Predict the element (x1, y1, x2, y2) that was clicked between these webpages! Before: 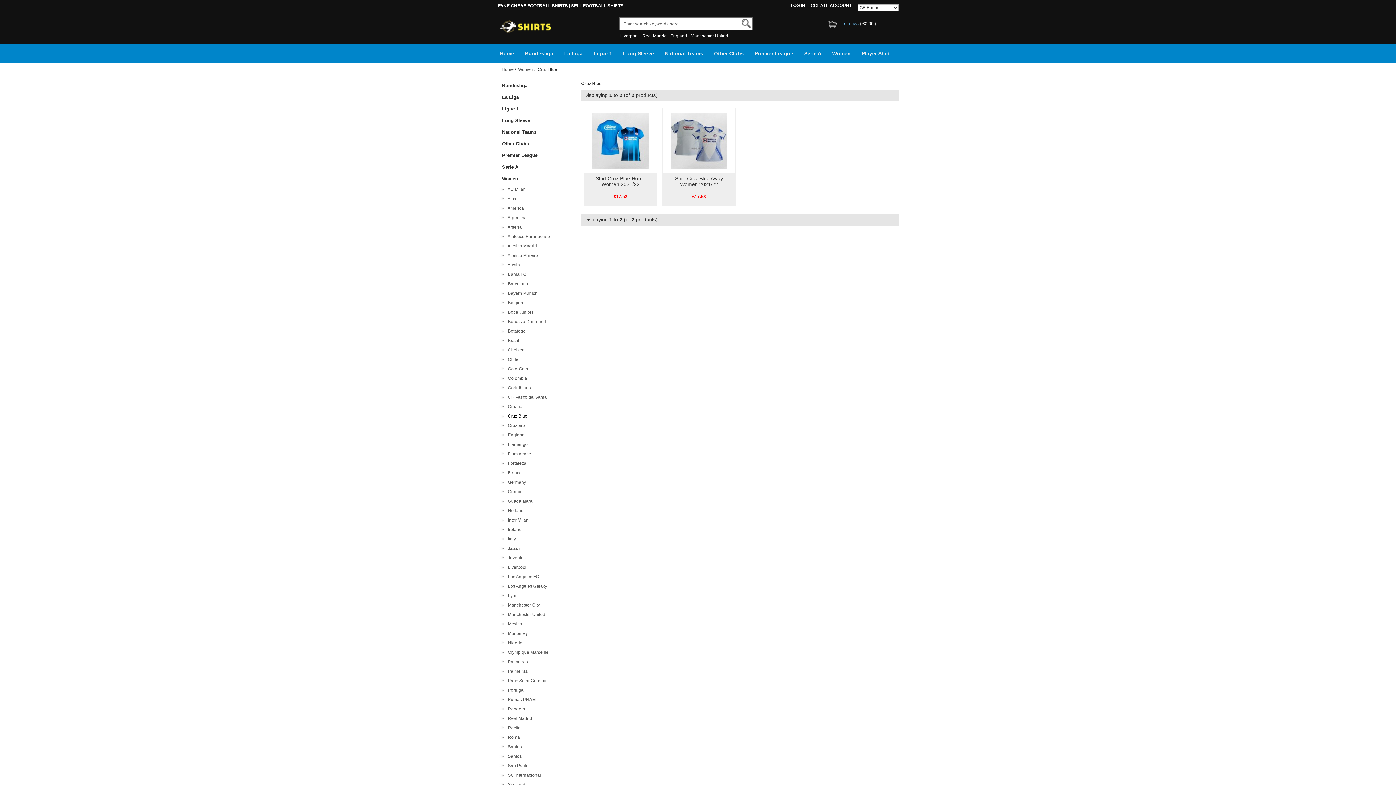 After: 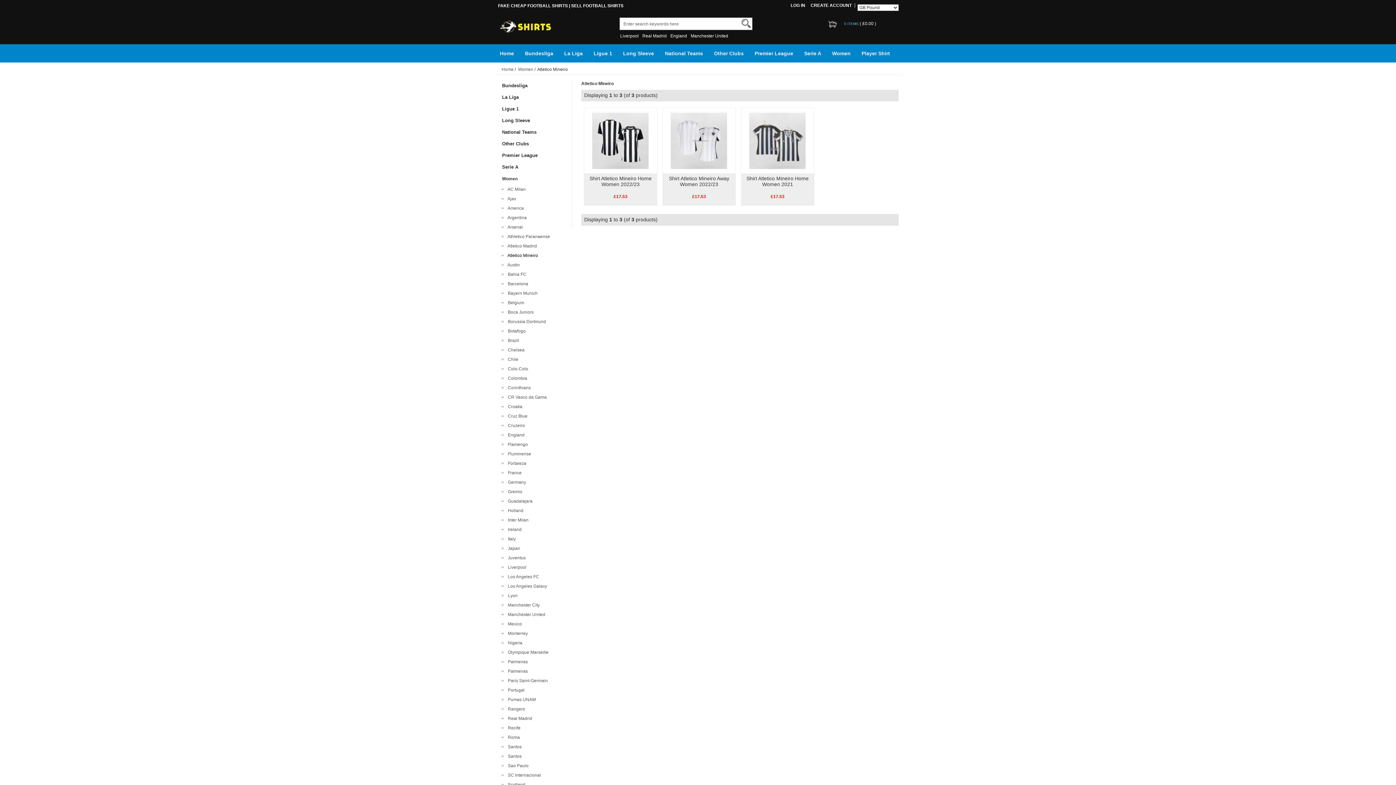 Action: label:   Atletico Mineiro bbox: (505, 253, 538, 258)